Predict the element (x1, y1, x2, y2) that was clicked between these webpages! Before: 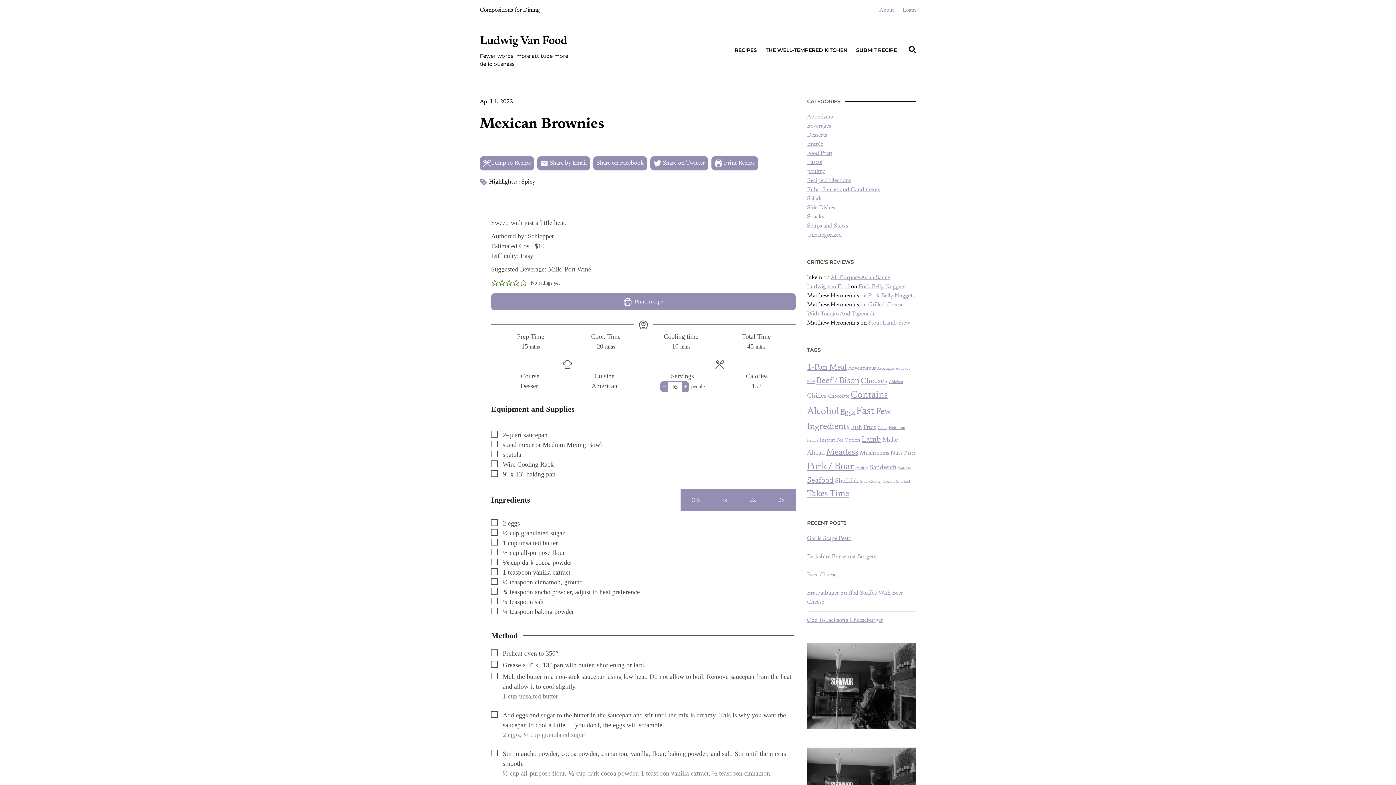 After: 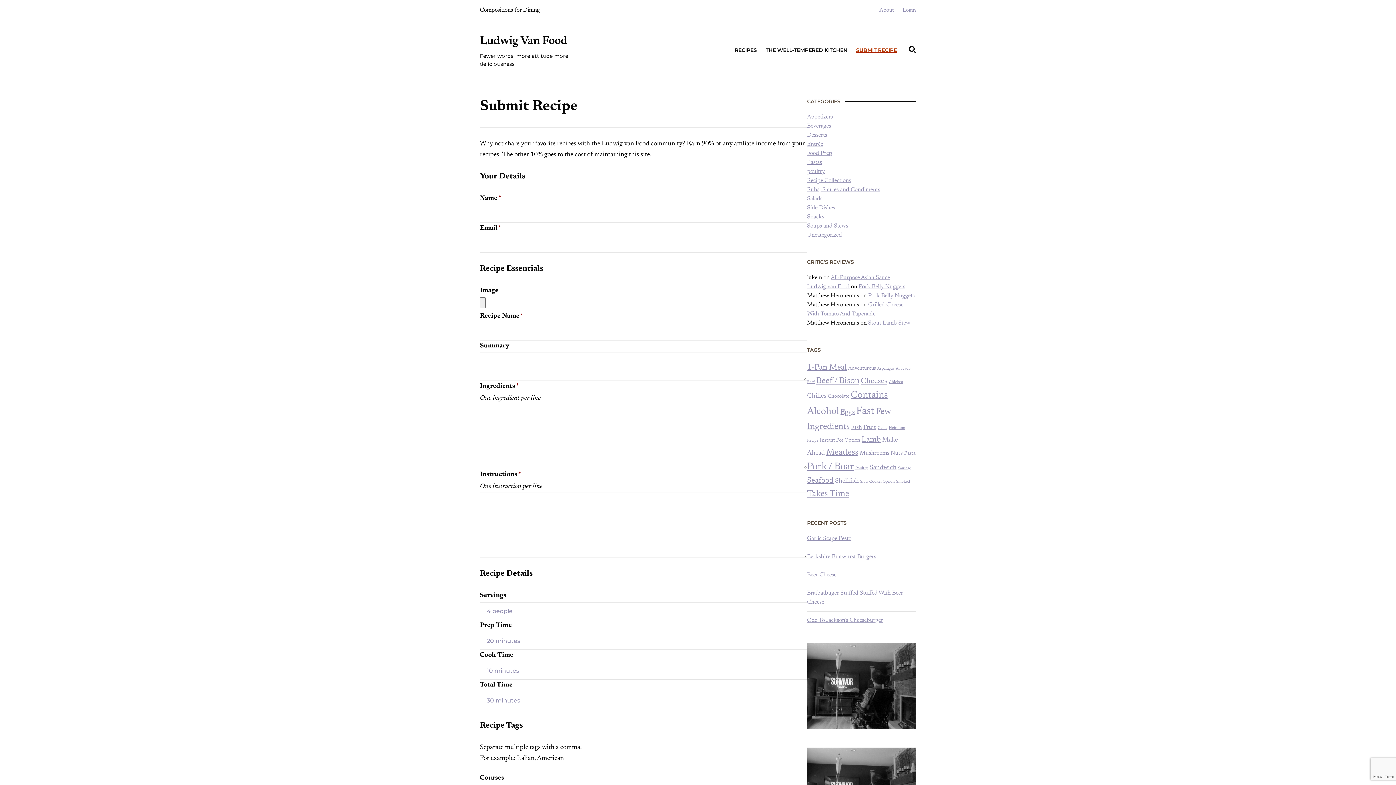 Action: label: SUBMIT RECIPE bbox: (856, 40, 897, 59)